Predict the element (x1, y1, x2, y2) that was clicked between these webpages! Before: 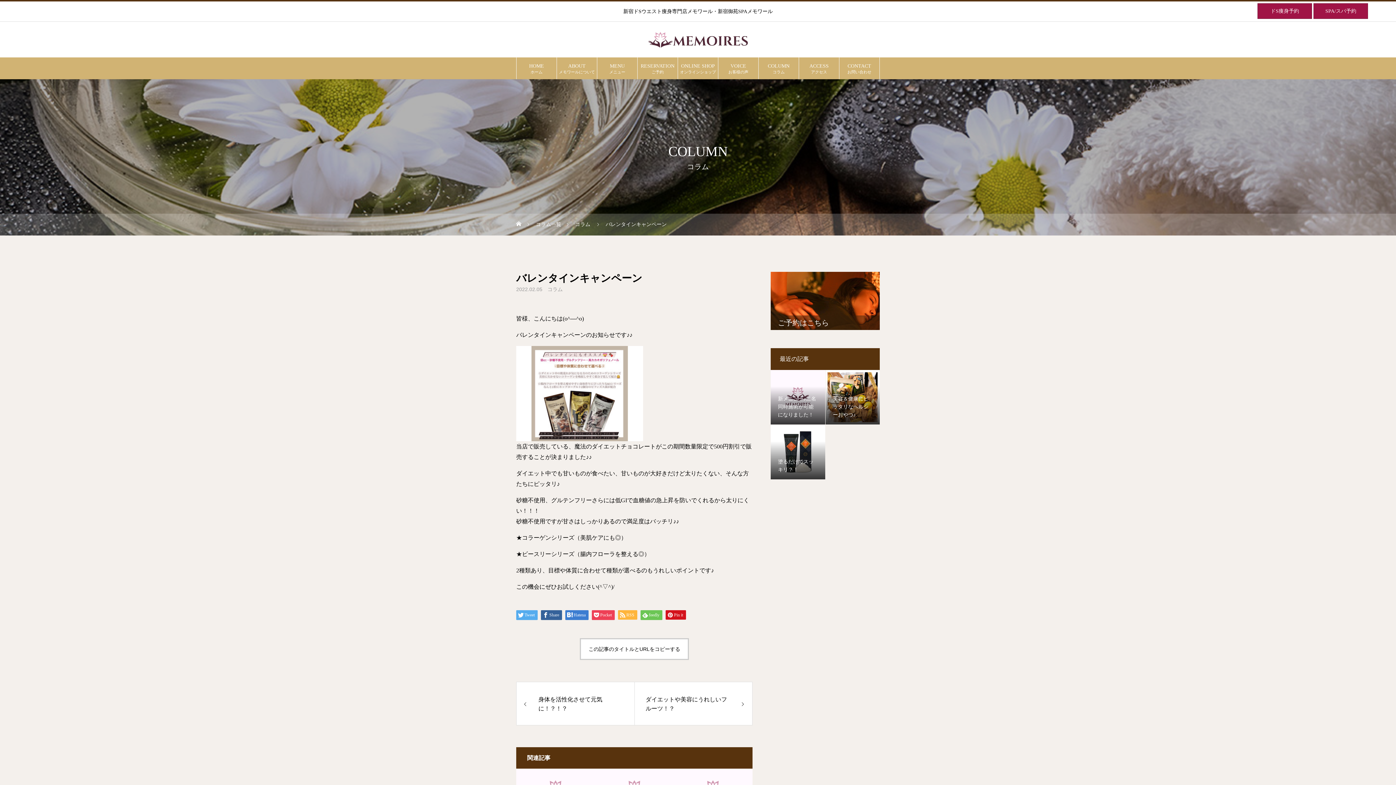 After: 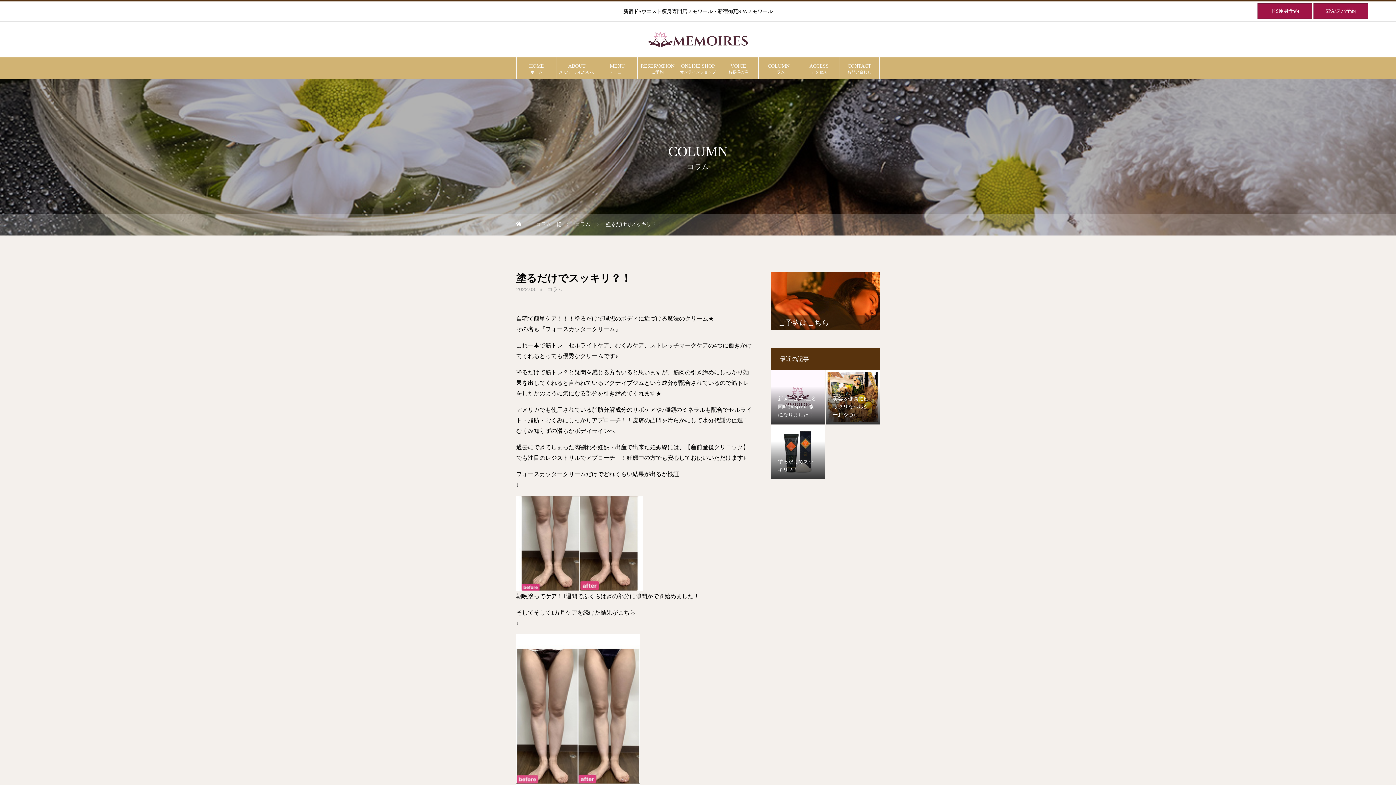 Action: label: 塗るだけでスッキリ？！ bbox: (770, 425, 825, 479)